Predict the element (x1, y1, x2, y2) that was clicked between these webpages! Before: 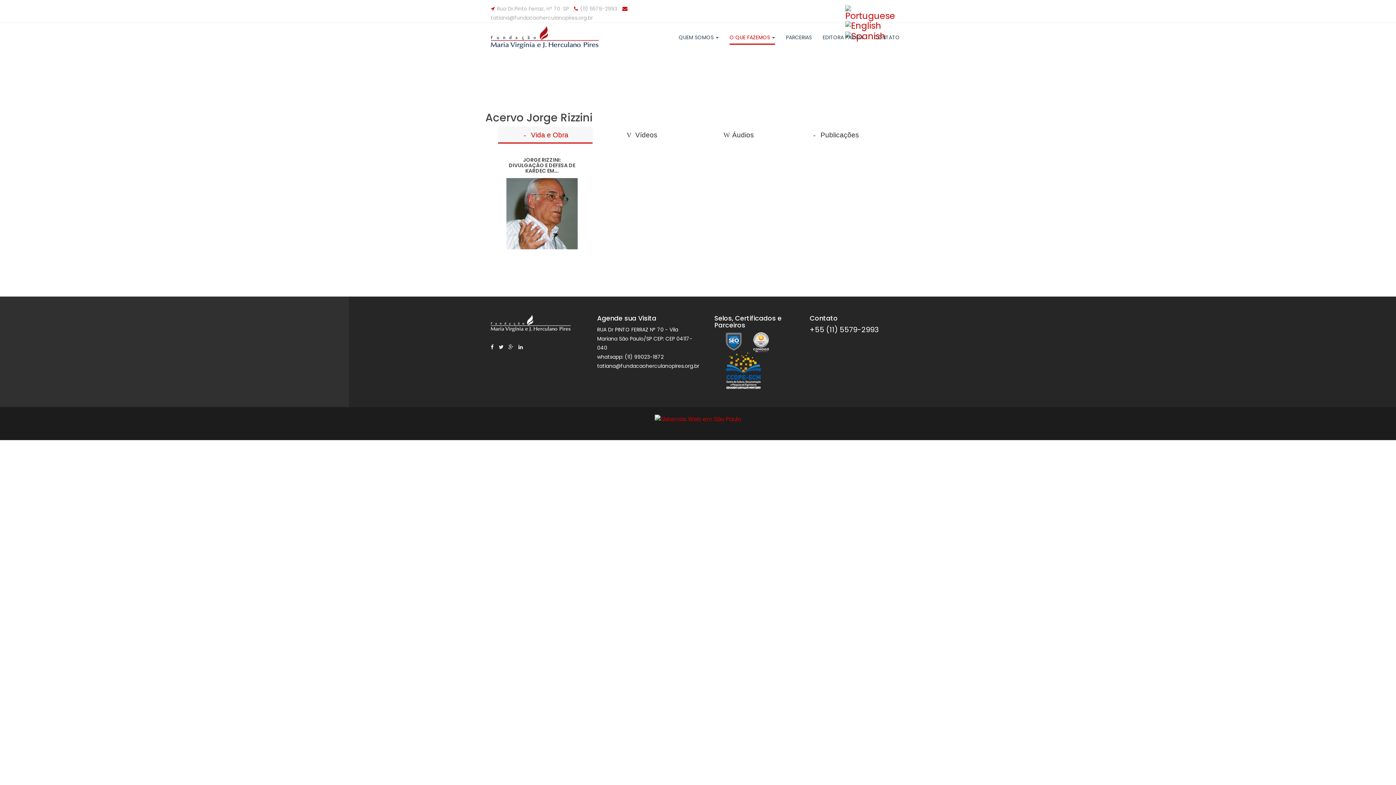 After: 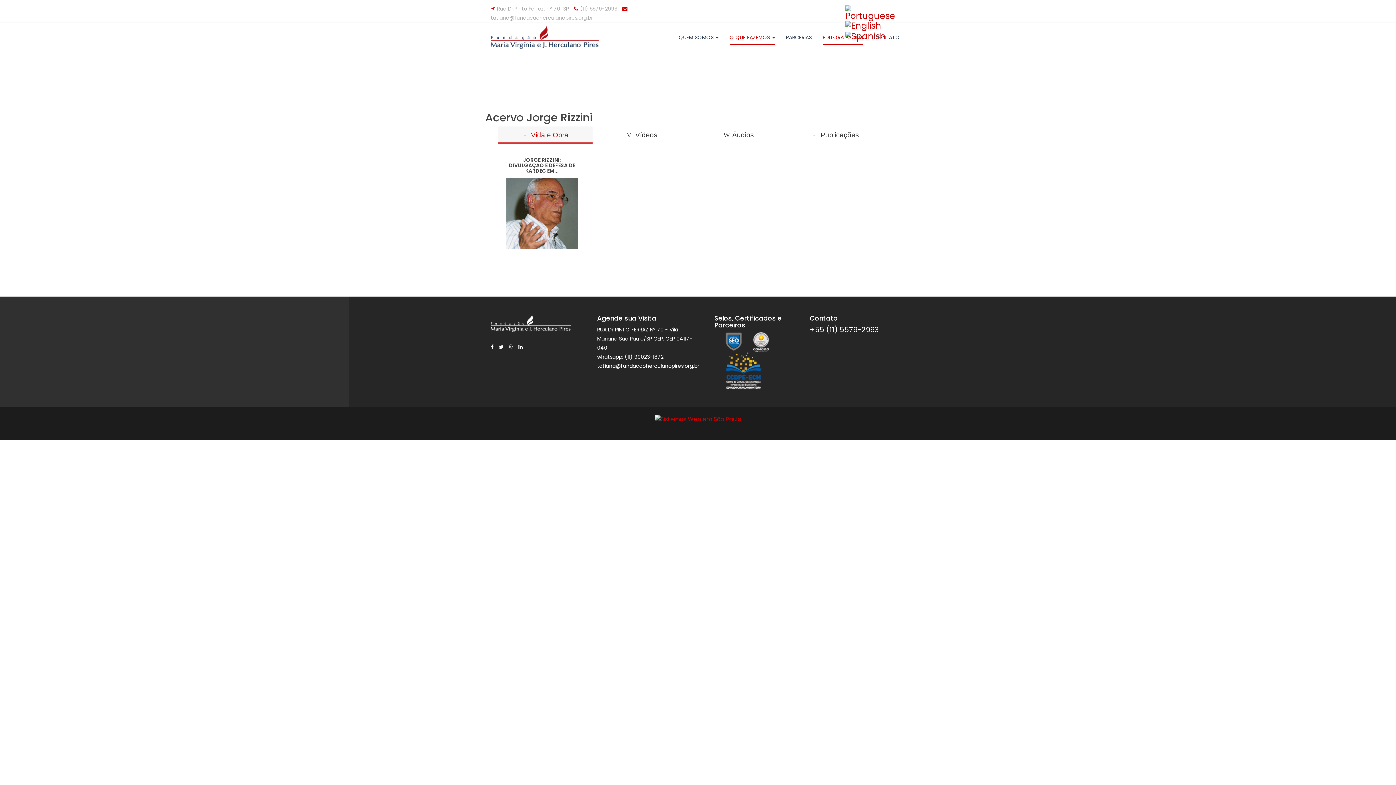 Action: bbox: (817, 22, 868, 44) label: EDITORA PAIDEIA